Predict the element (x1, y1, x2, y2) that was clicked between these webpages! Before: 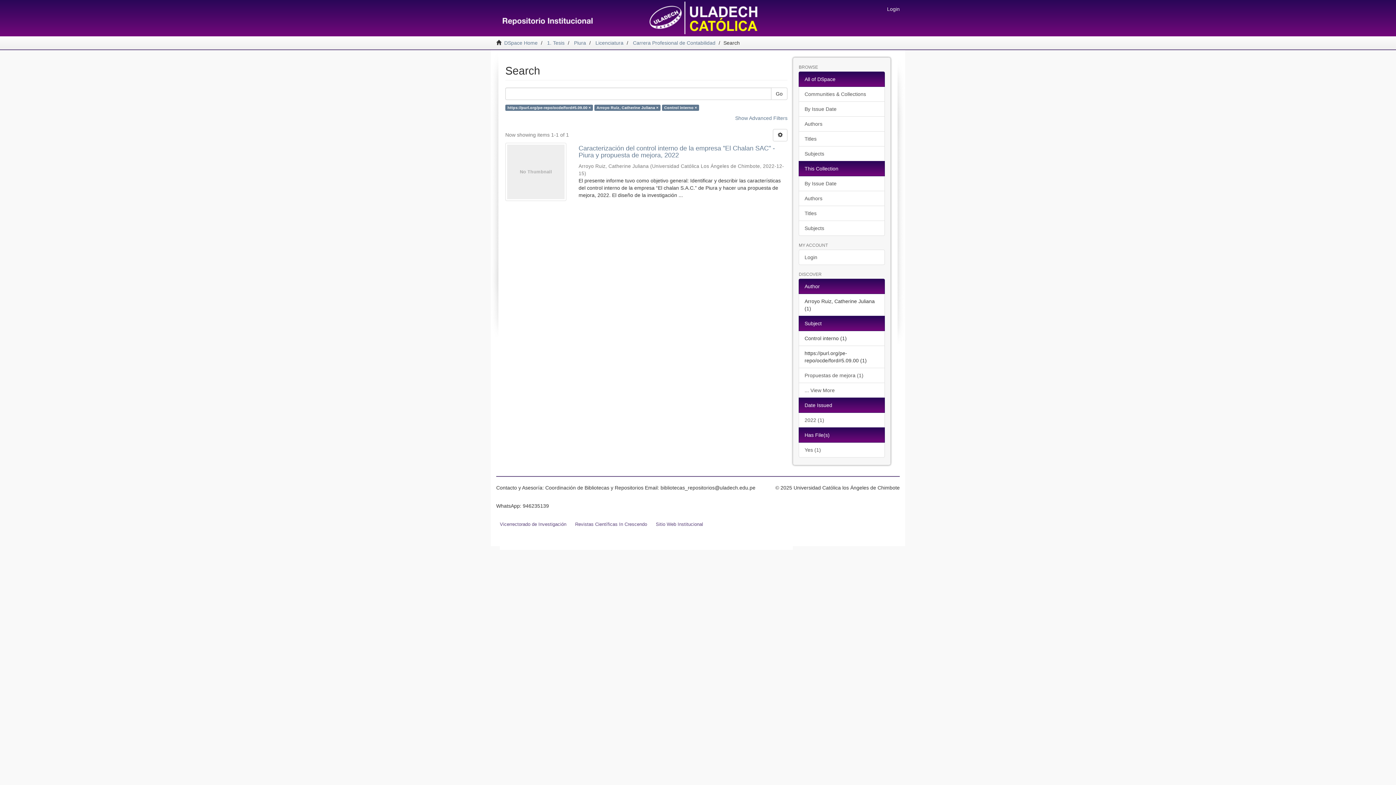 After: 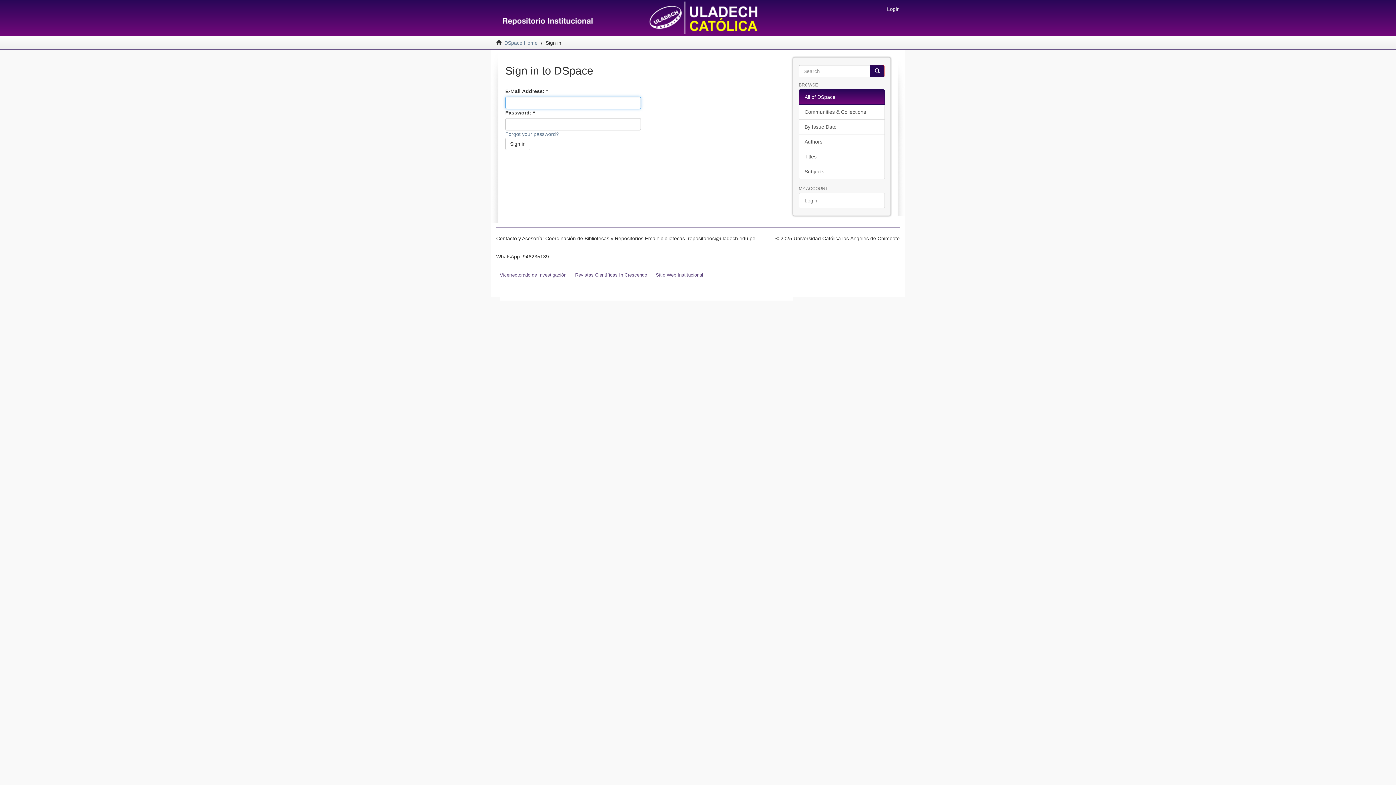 Action: bbox: (881, 0, 905, 18) label: Login